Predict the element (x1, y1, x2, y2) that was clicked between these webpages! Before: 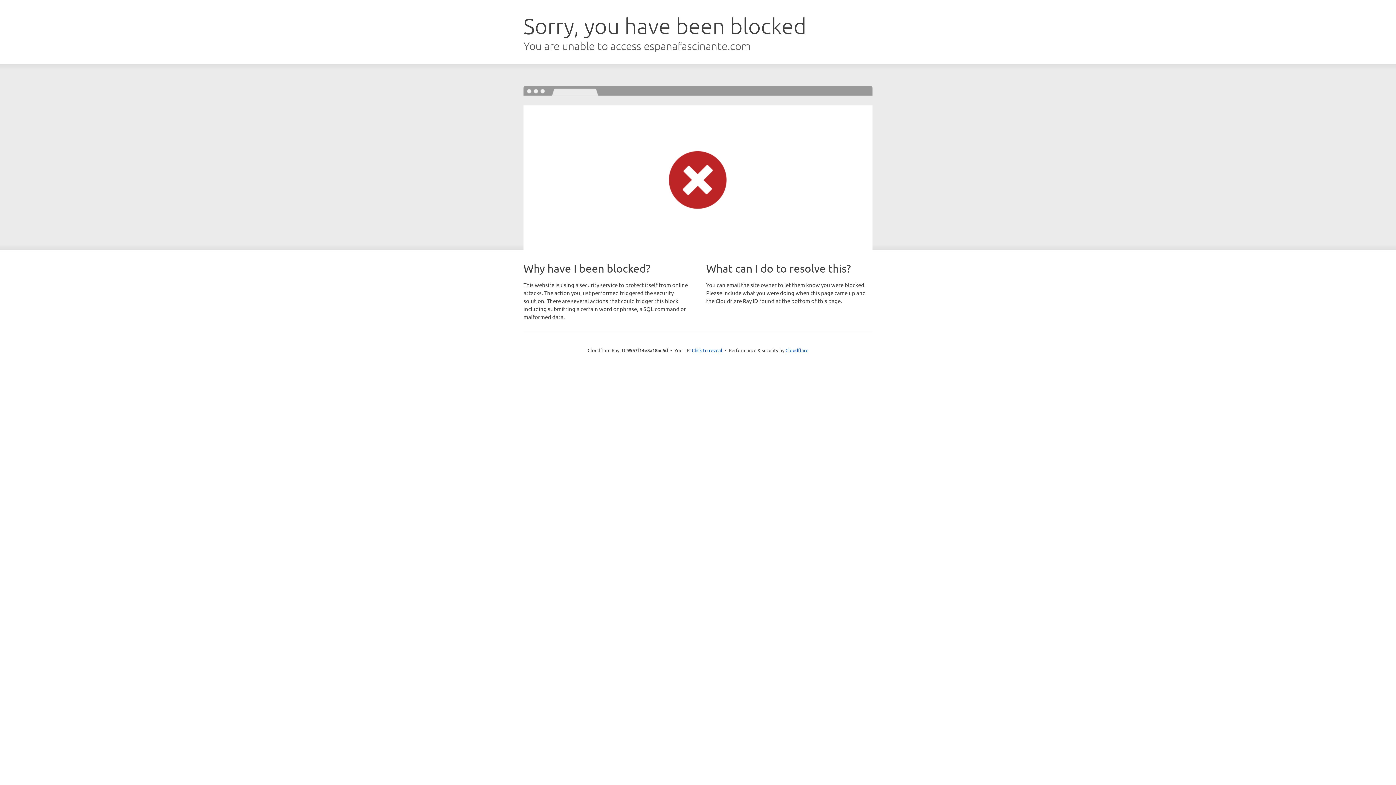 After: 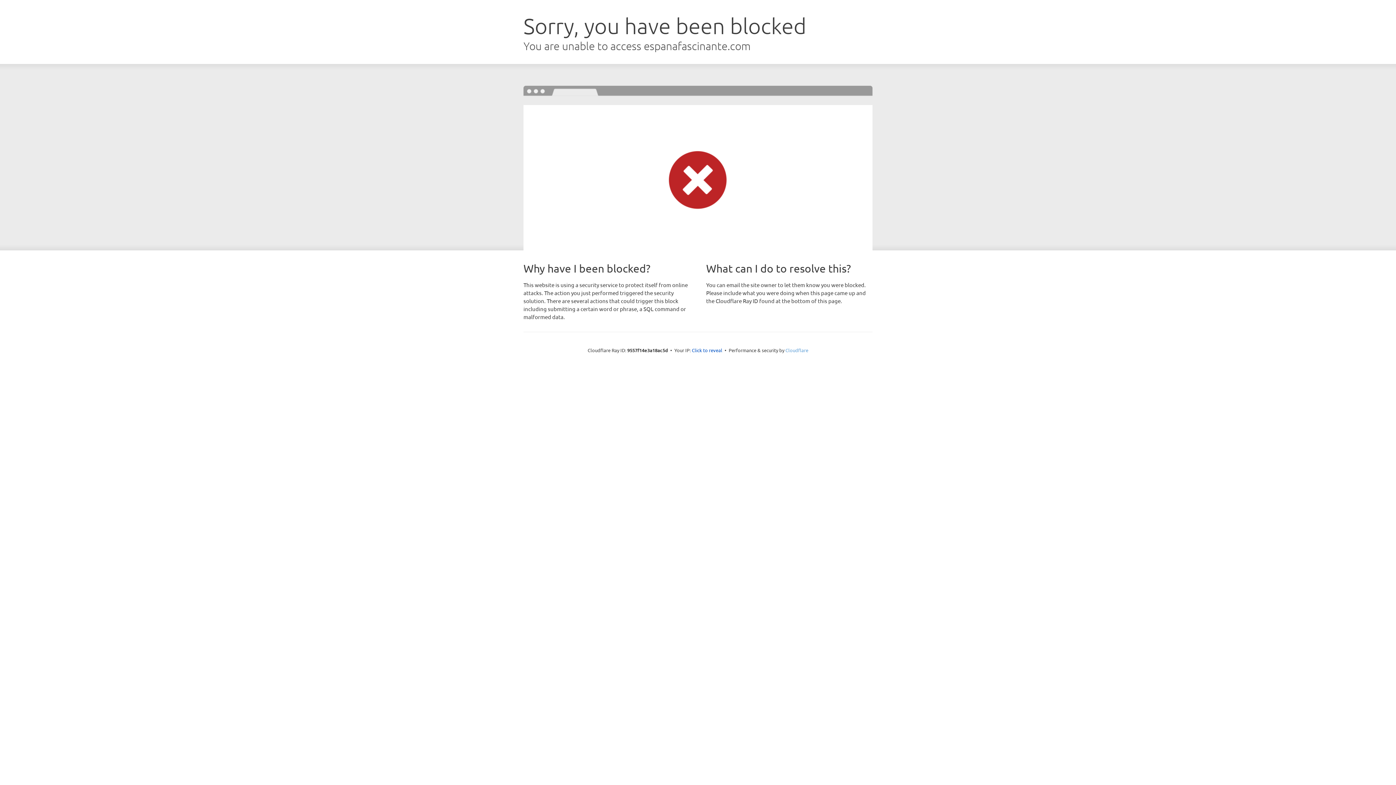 Action: bbox: (785, 347, 808, 353) label: Cloudflare